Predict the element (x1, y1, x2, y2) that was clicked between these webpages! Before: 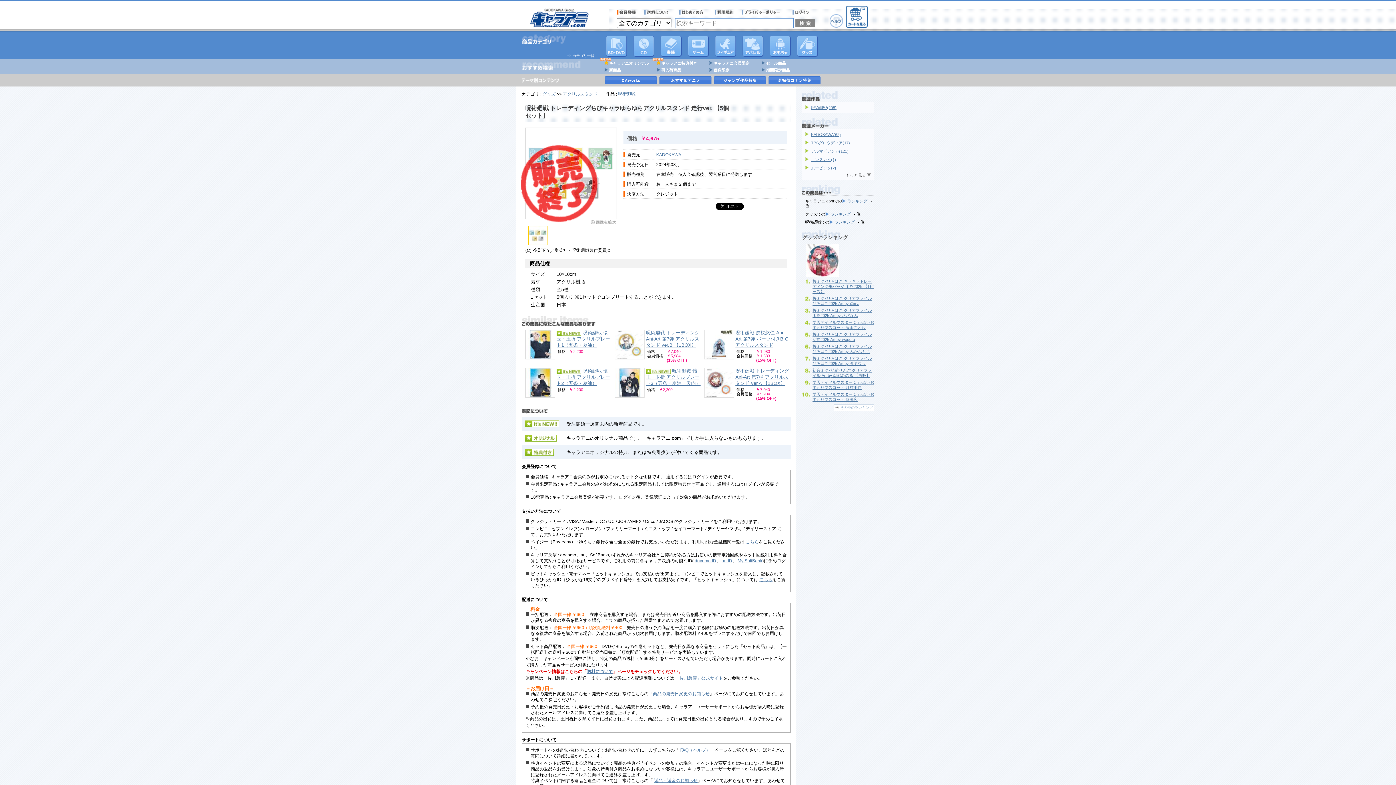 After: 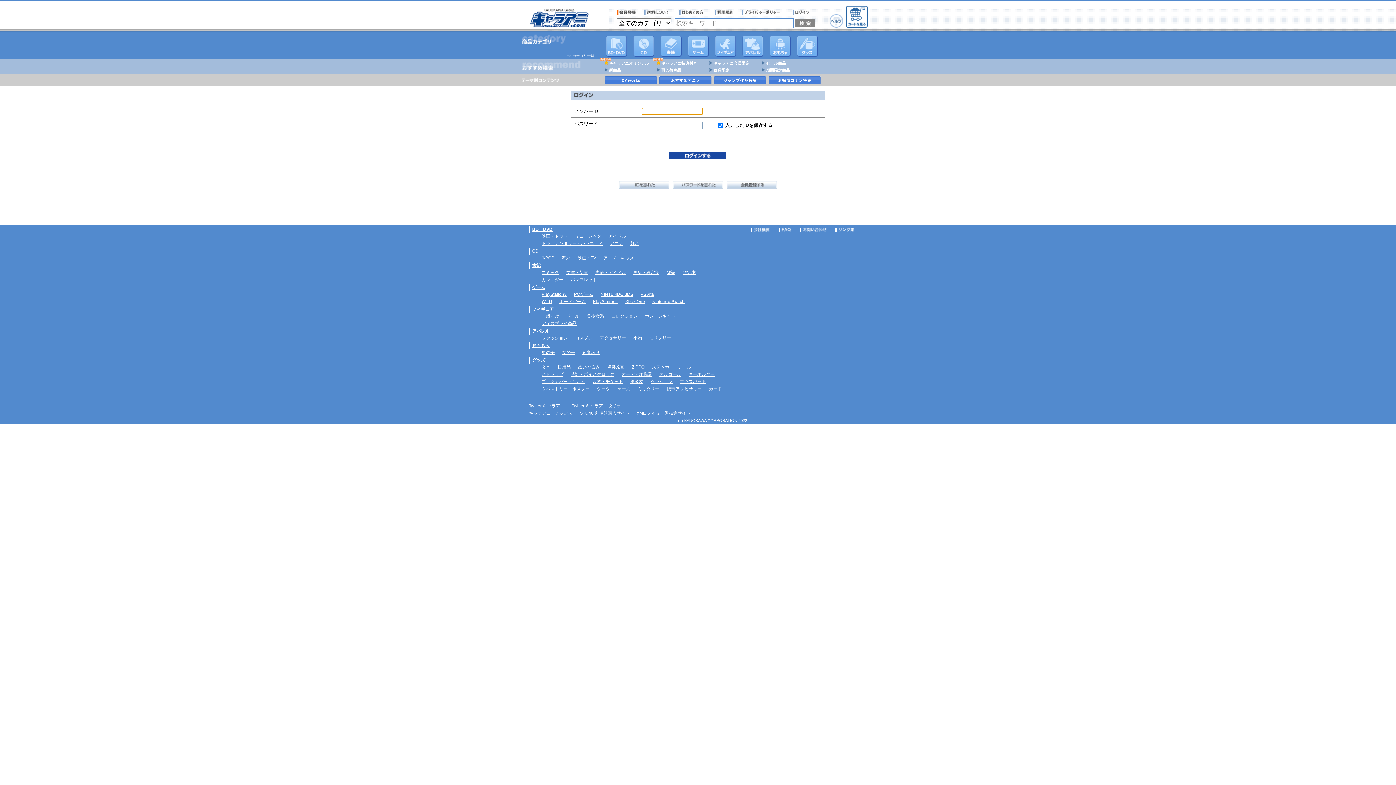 Action: bbox: (792, 10, 811, 14) label: ログイン